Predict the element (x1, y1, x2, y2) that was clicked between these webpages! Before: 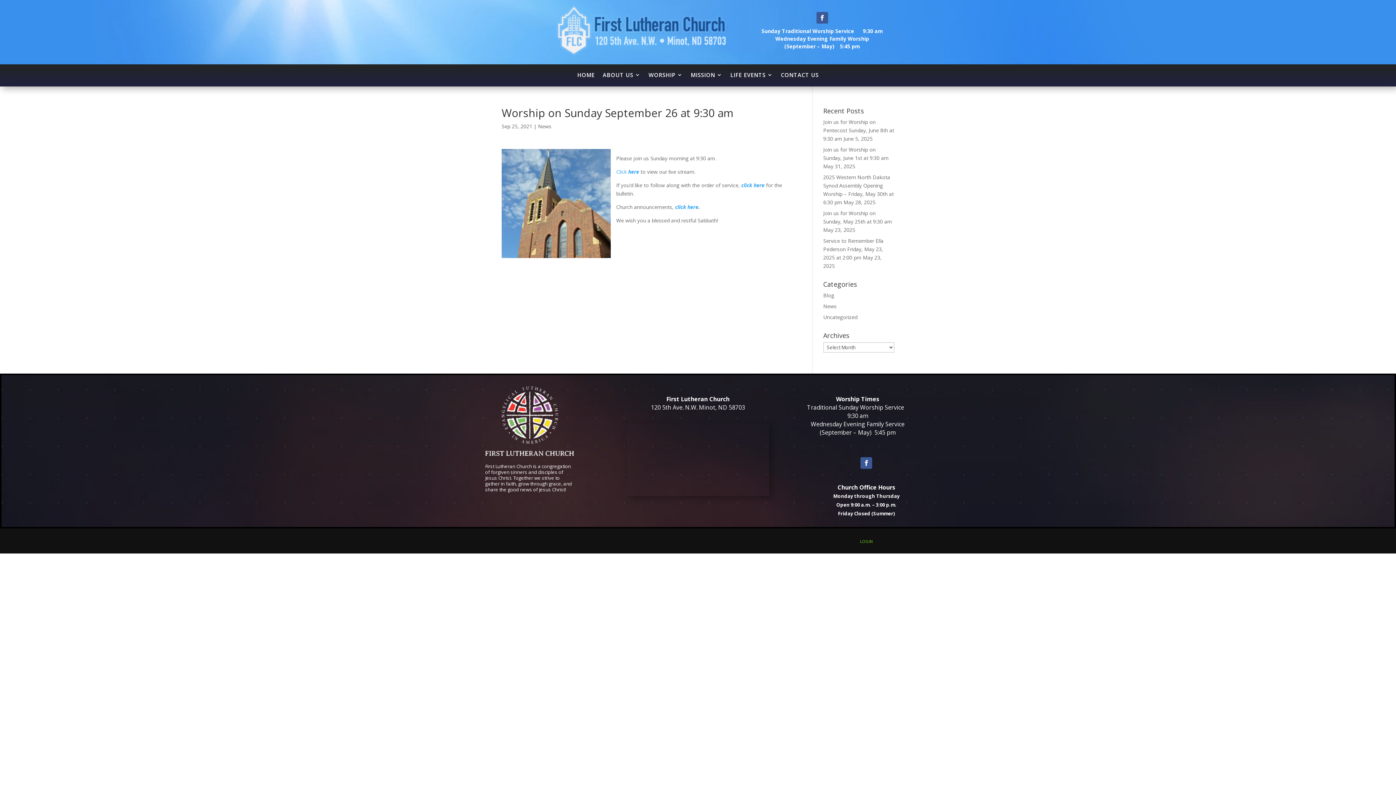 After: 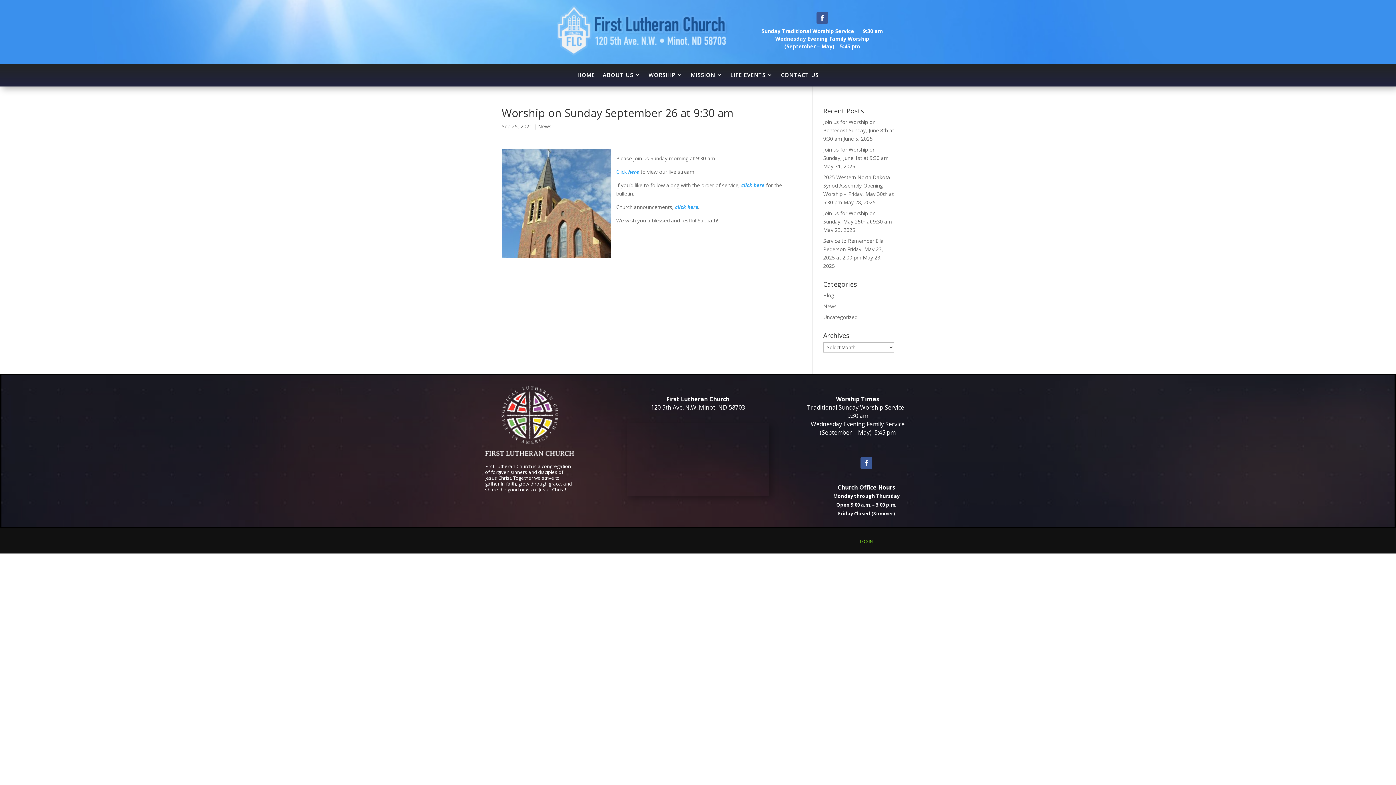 Action: bbox: (741, 181, 764, 188) label: click here